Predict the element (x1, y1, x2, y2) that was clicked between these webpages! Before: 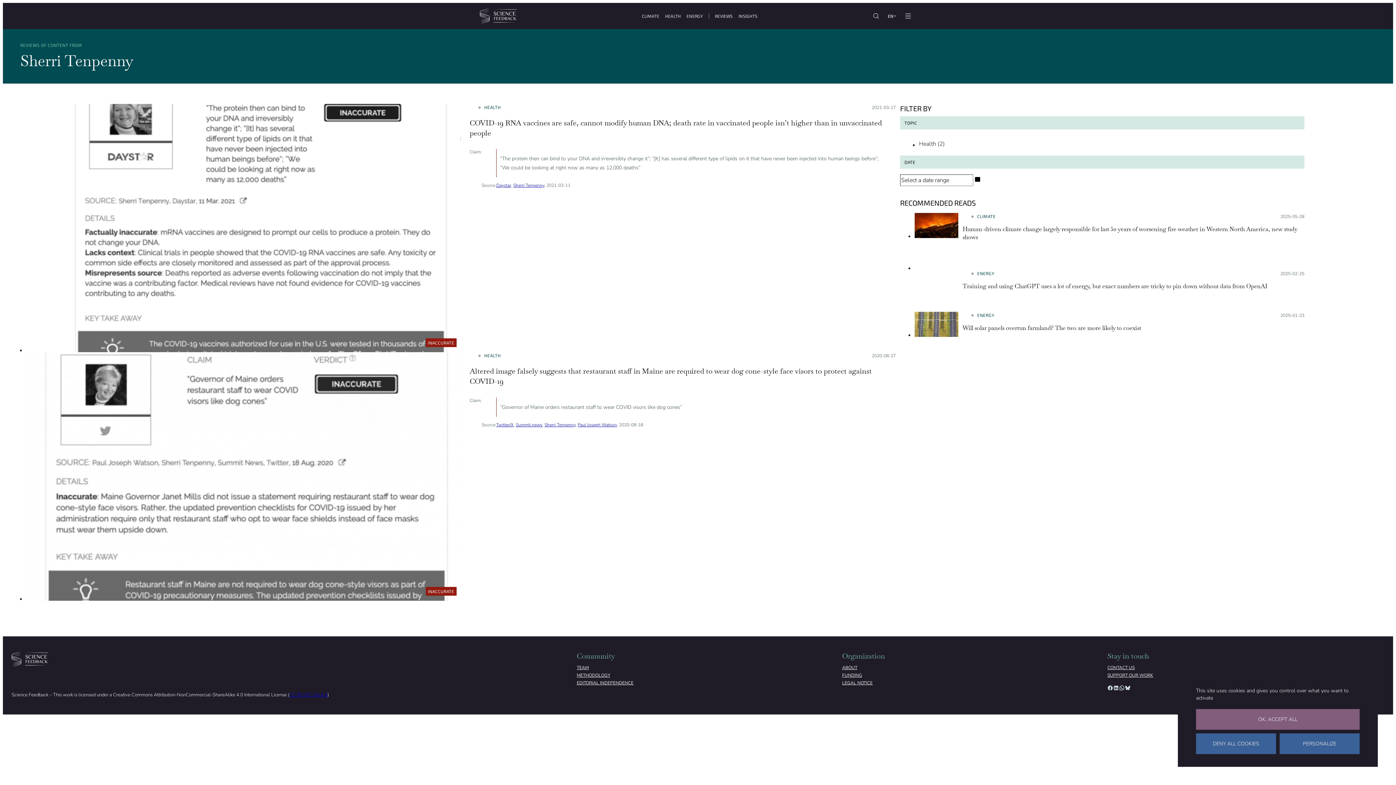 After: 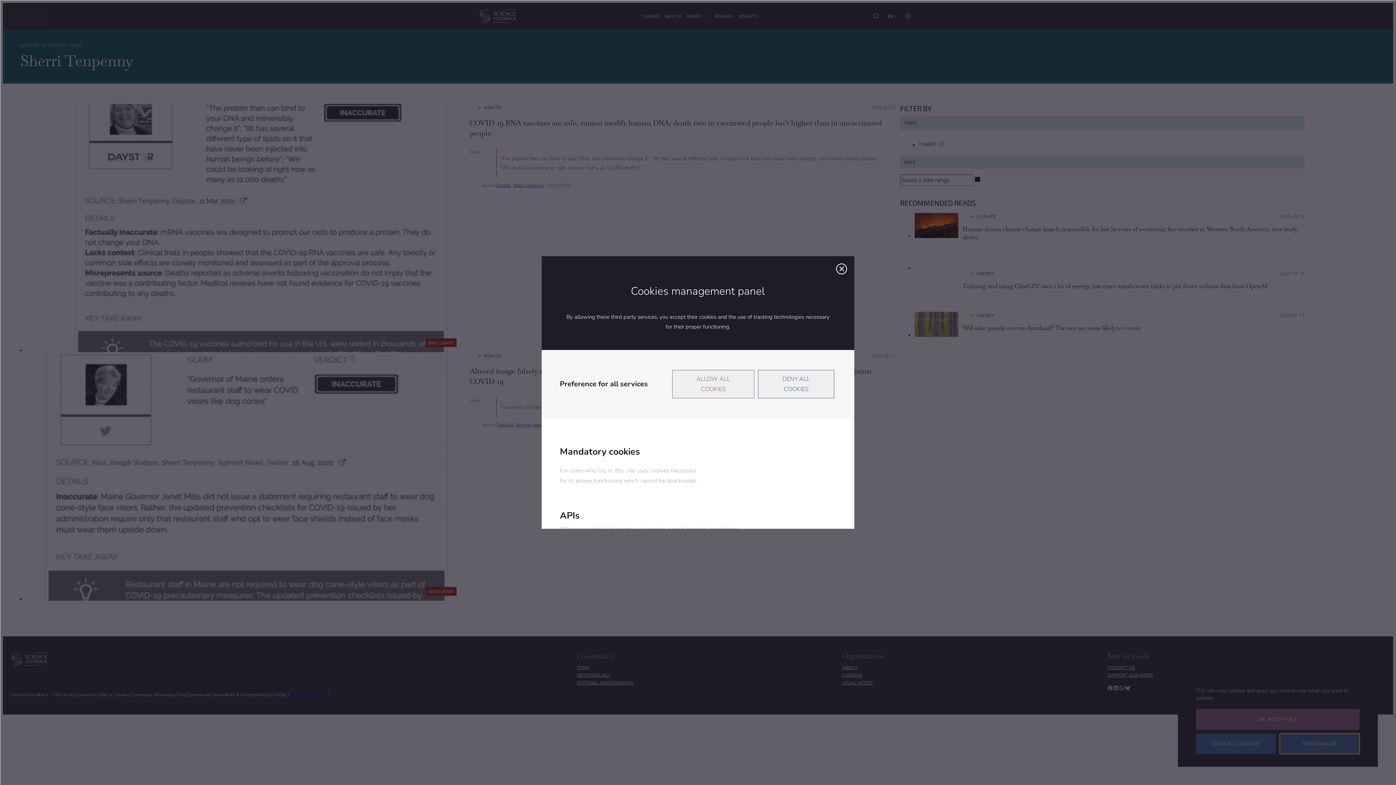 Action: label: Personalize (modal window) bbox: (1280, 733, 1360, 754)